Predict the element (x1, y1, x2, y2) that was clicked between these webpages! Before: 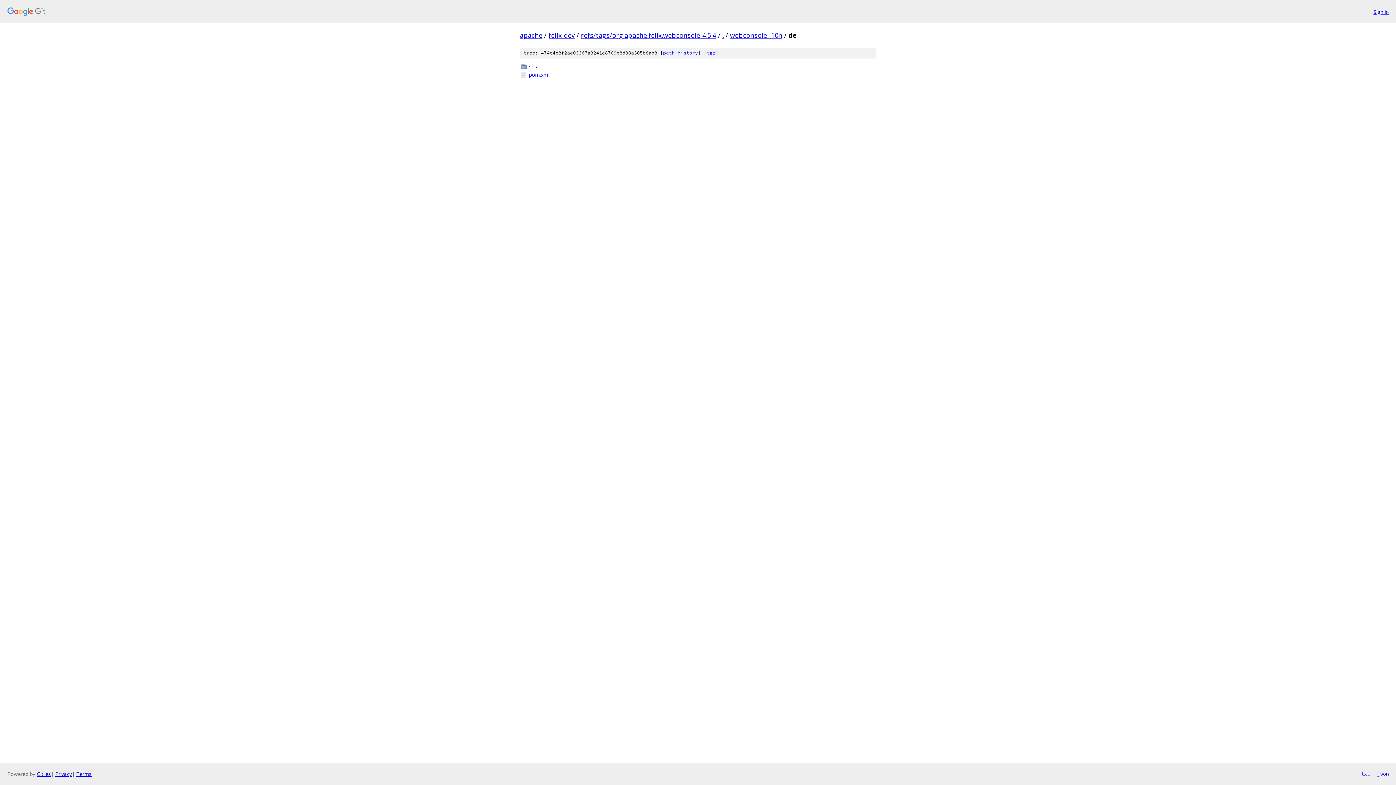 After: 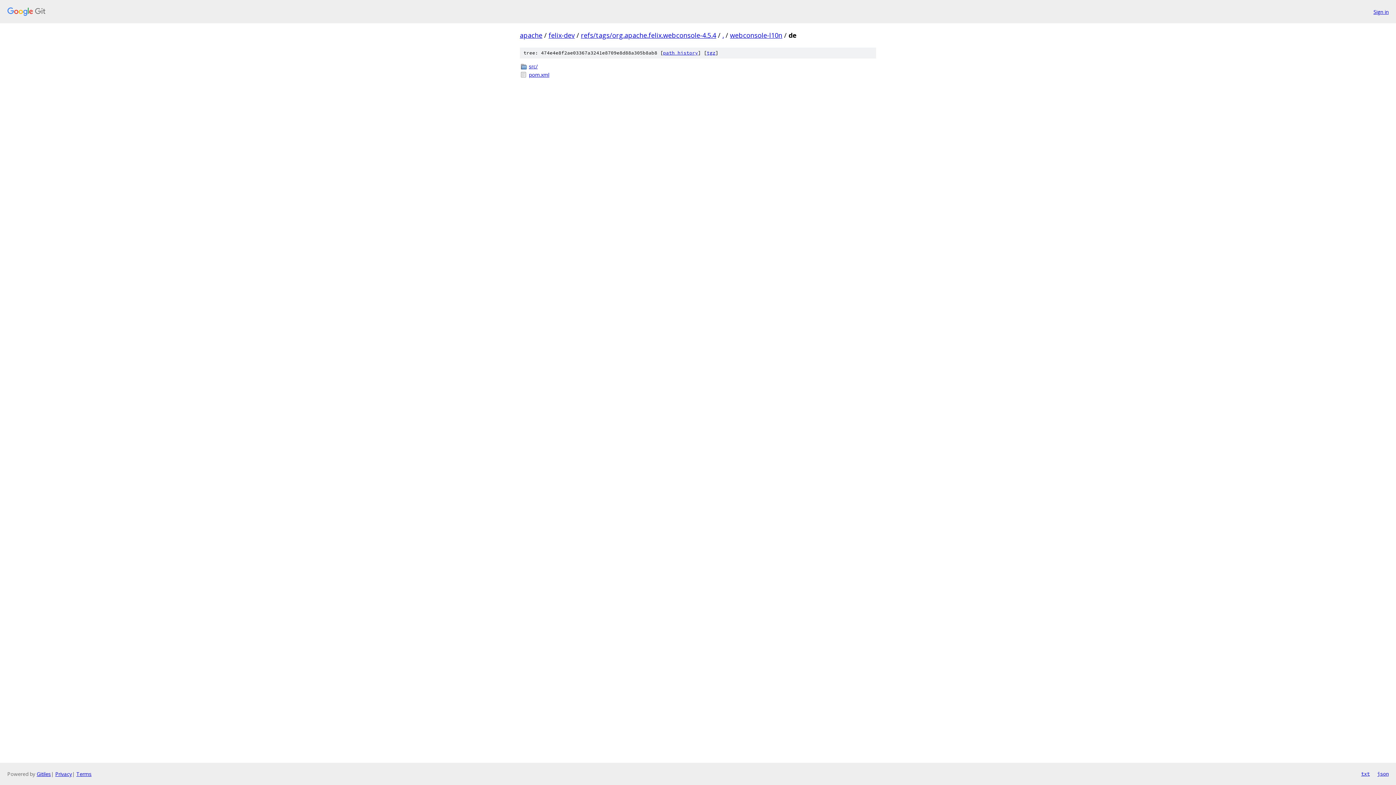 Action: bbox: (1361, 770, 1370, 778) label: txt